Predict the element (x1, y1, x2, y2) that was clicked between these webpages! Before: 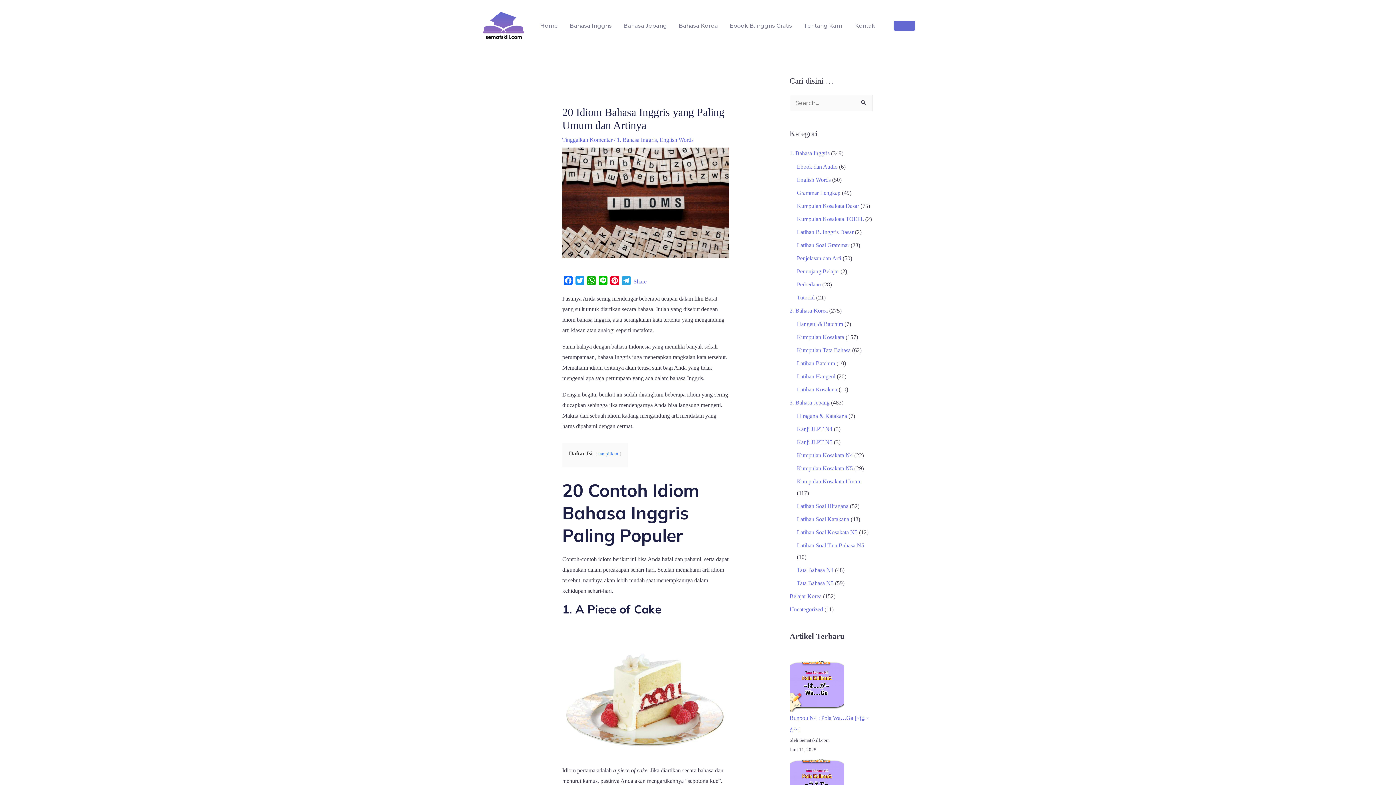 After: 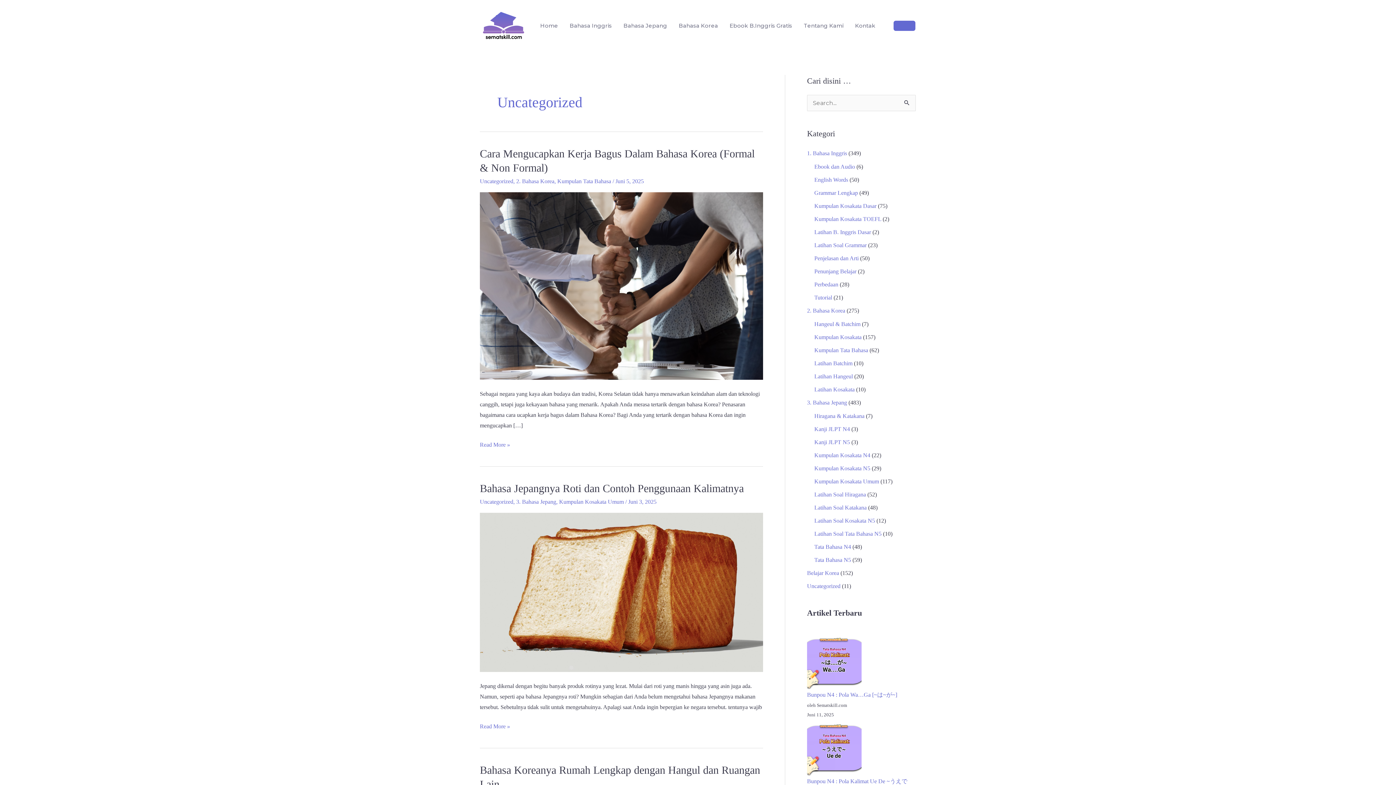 Action: bbox: (789, 606, 823, 612) label: Uncategorized